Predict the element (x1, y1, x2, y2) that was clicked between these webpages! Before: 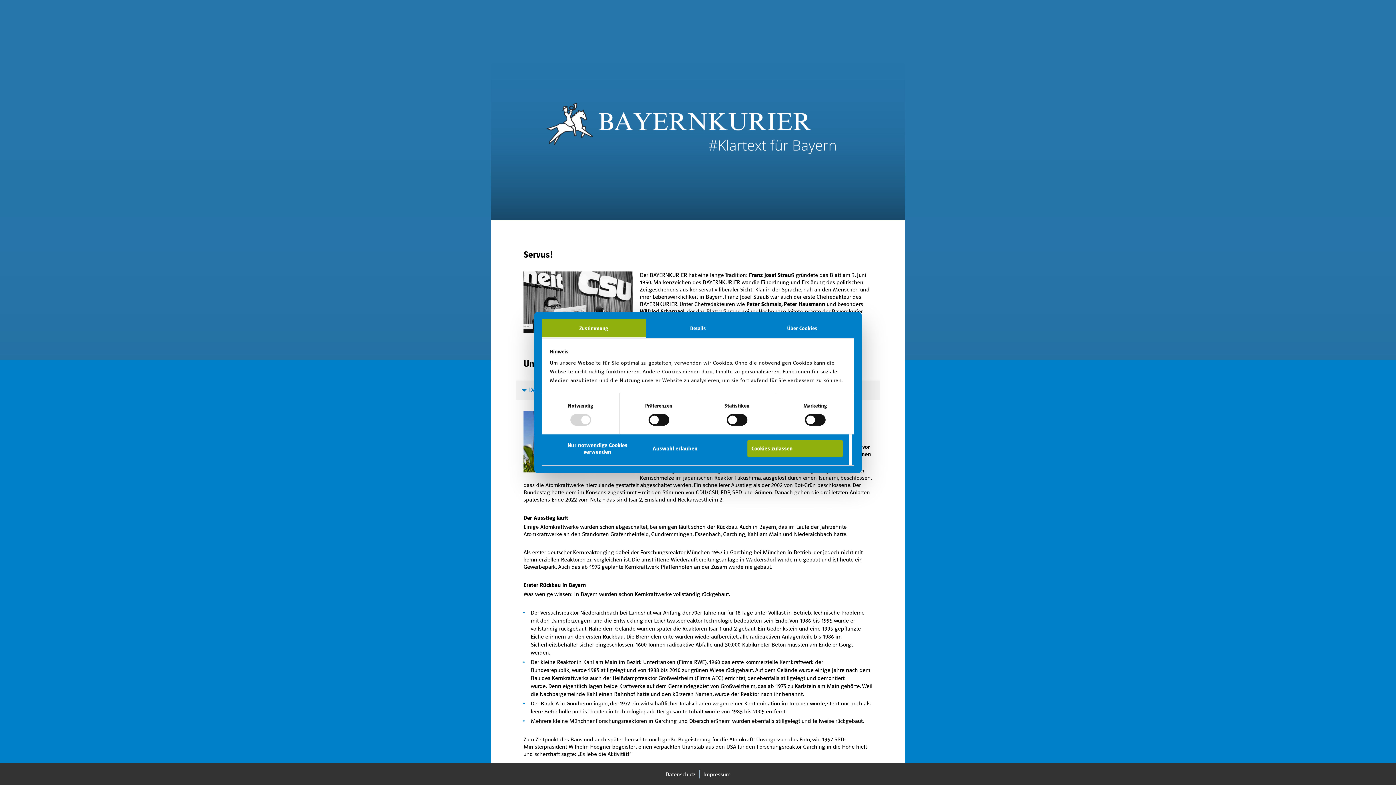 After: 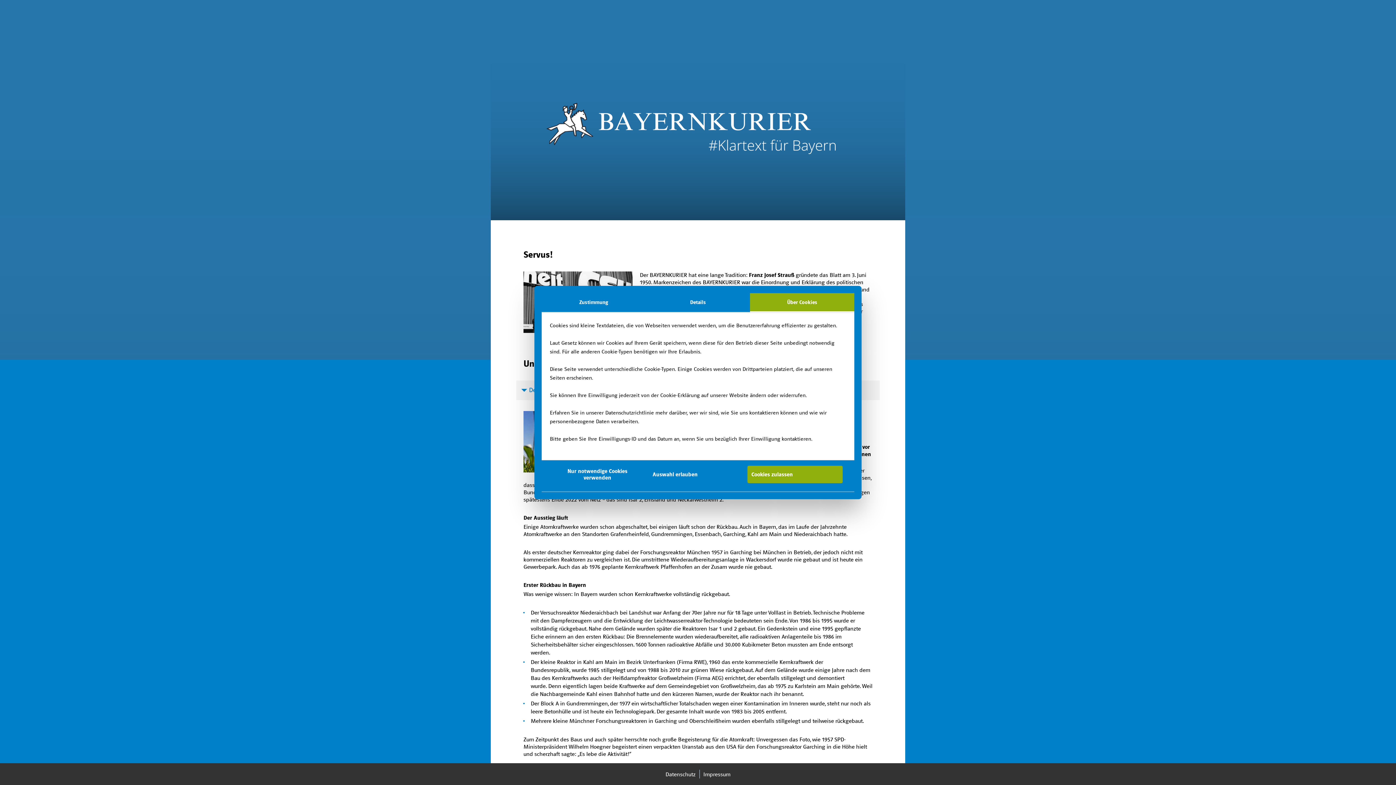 Action: bbox: (750, 319, 854, 338) label: Über Cookies